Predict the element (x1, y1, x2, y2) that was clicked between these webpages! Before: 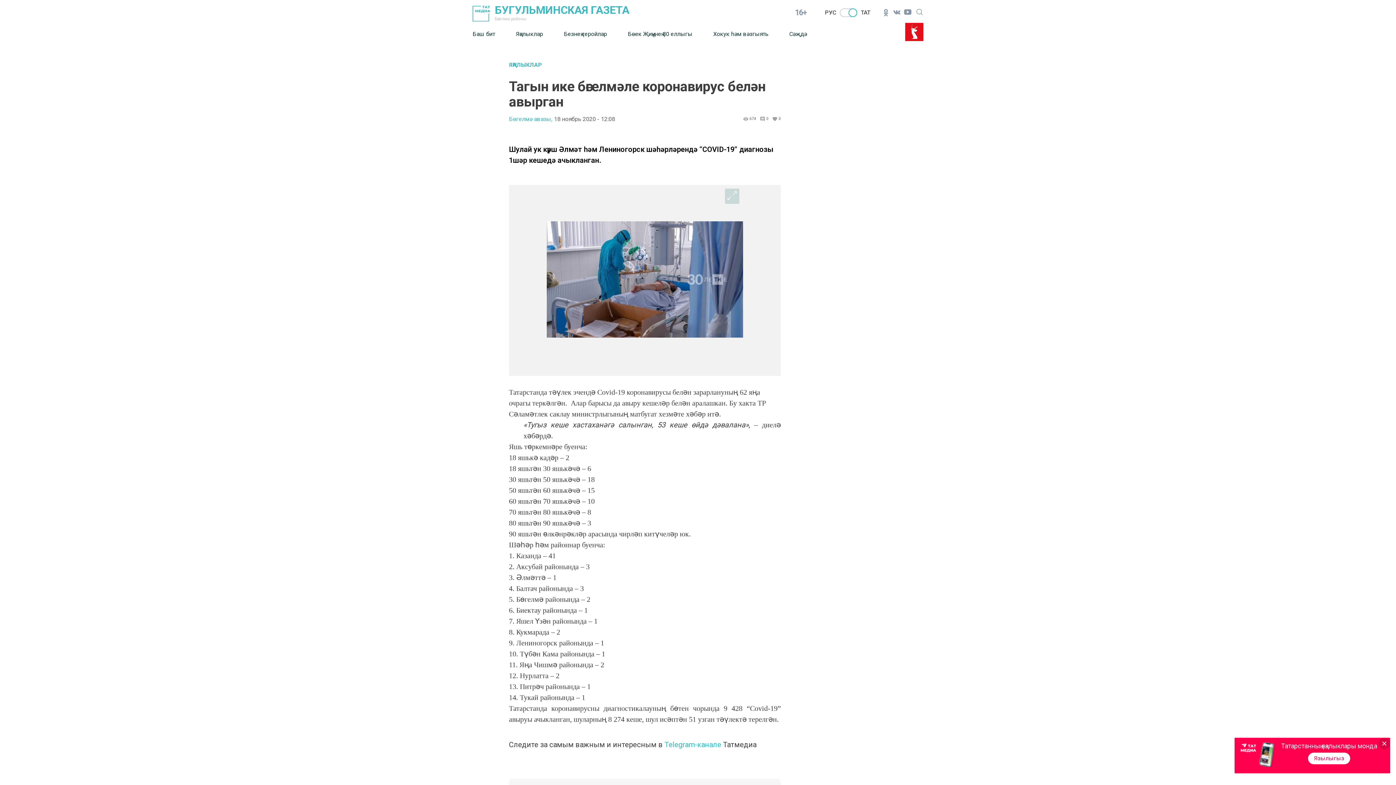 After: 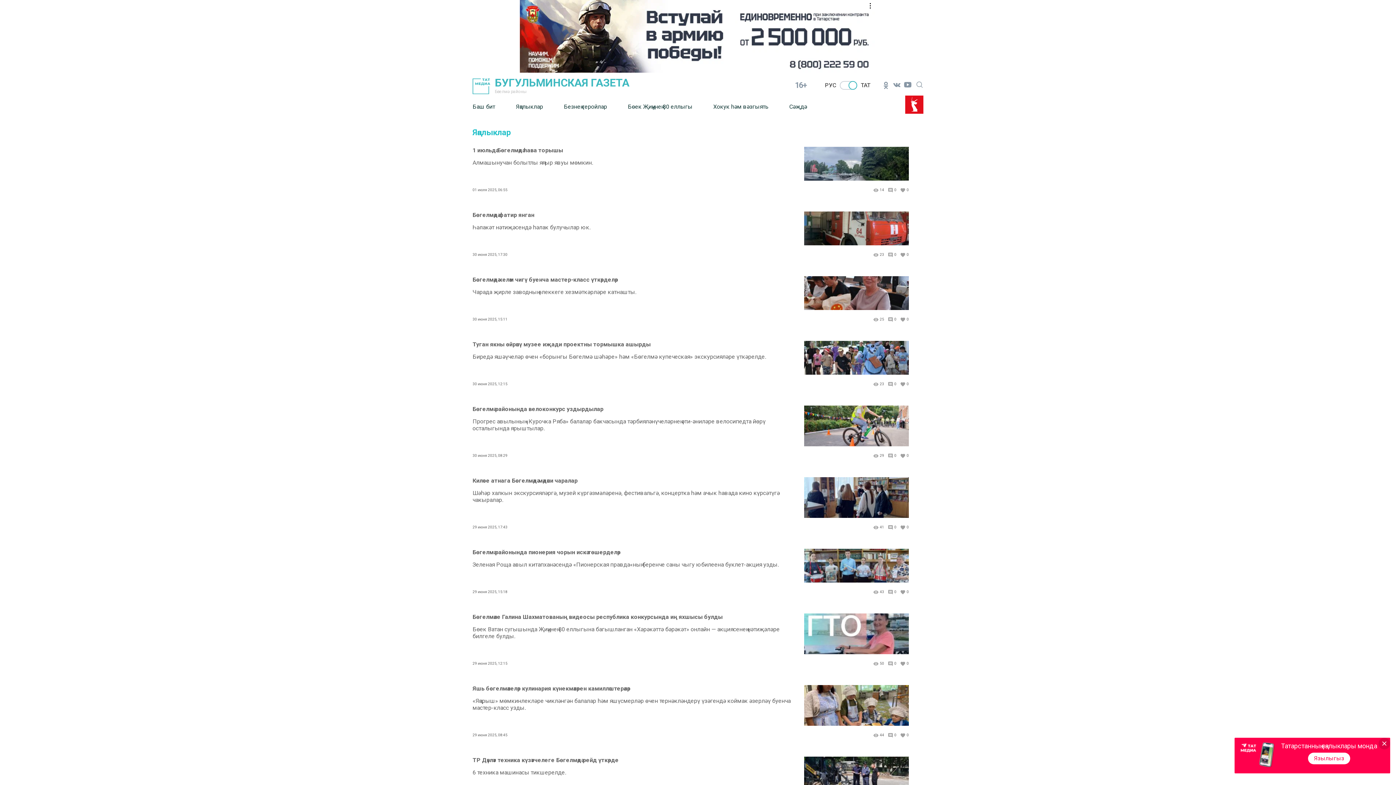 Action: bbox: (516, 25, 564, 42) label: Яңалыклар